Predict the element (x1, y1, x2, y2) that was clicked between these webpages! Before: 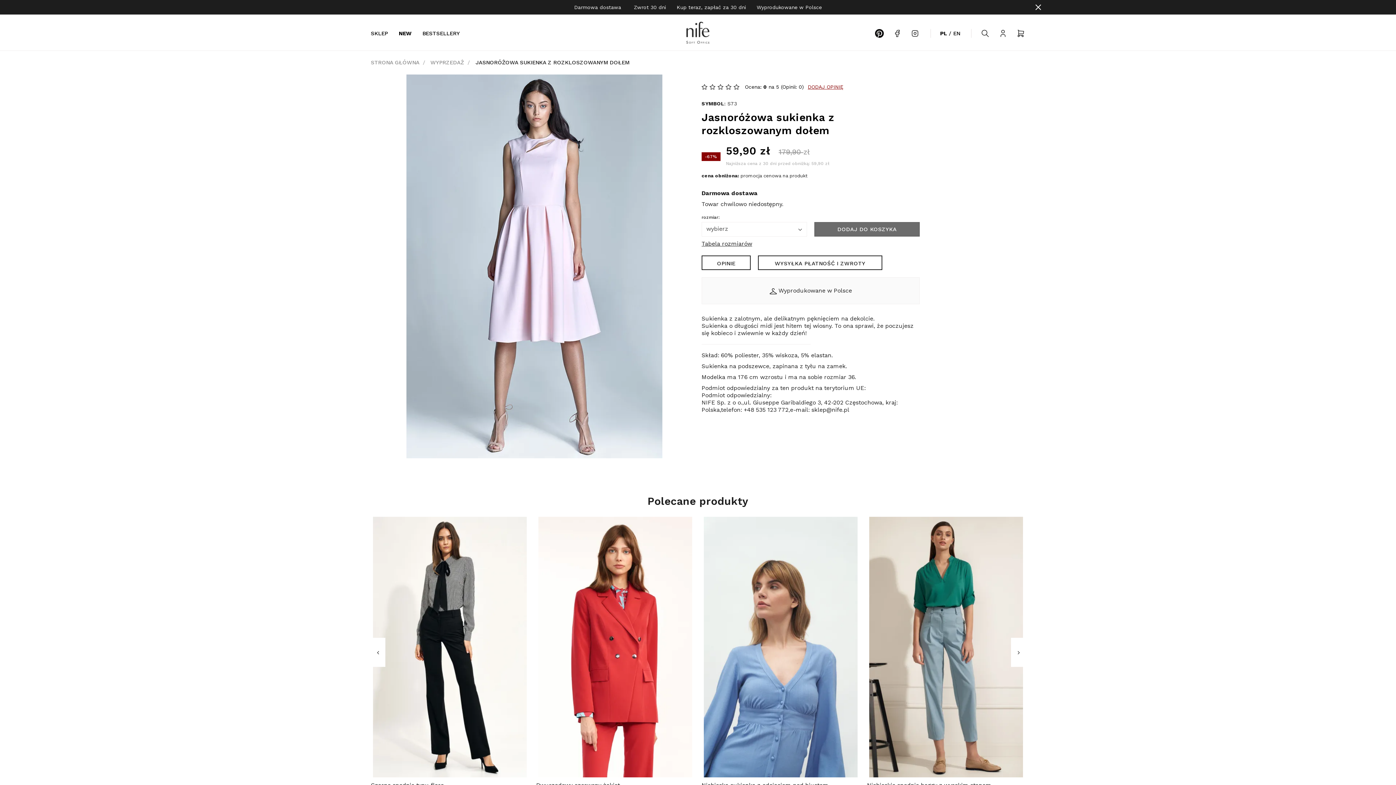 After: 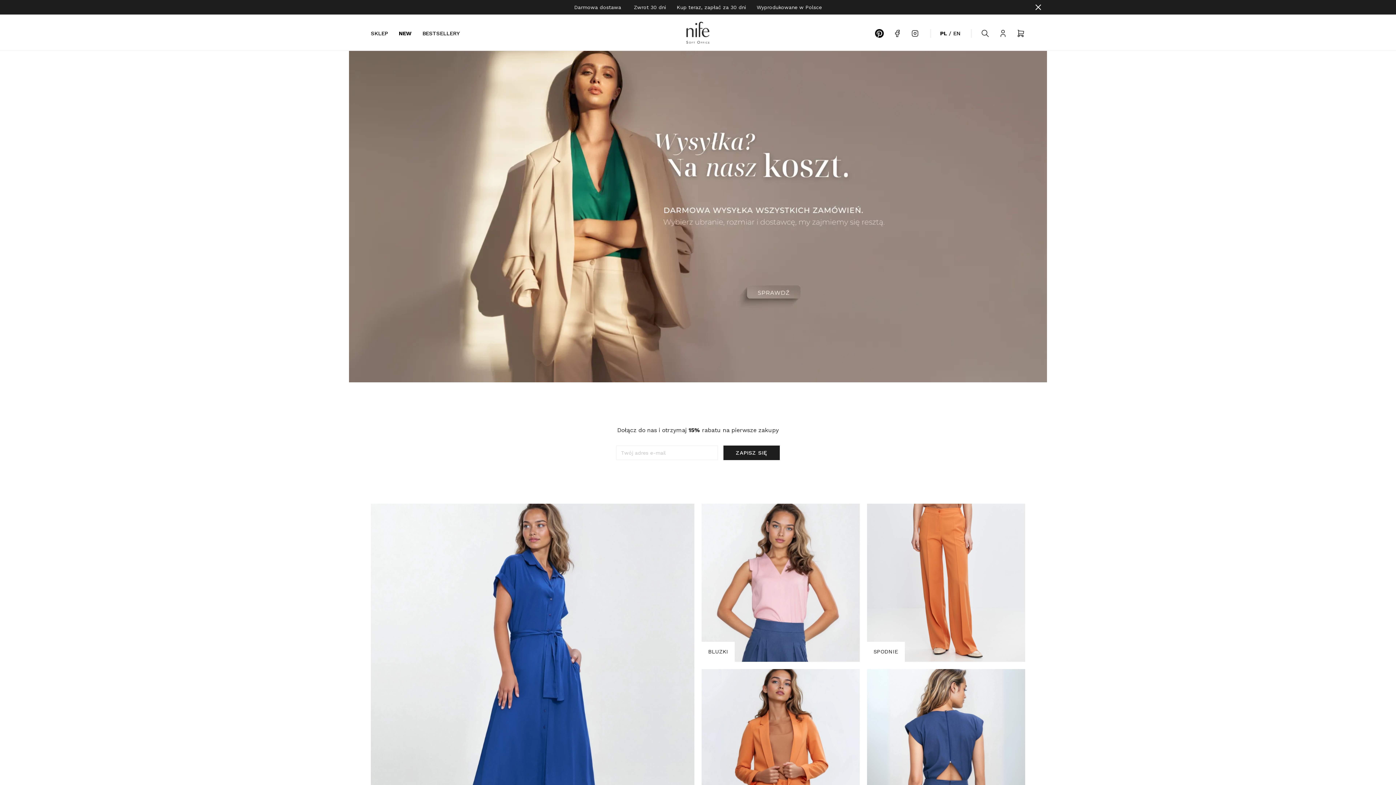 Action: bbox: (370, 59, 421, 65) label: STRONA GŁÓWNA 